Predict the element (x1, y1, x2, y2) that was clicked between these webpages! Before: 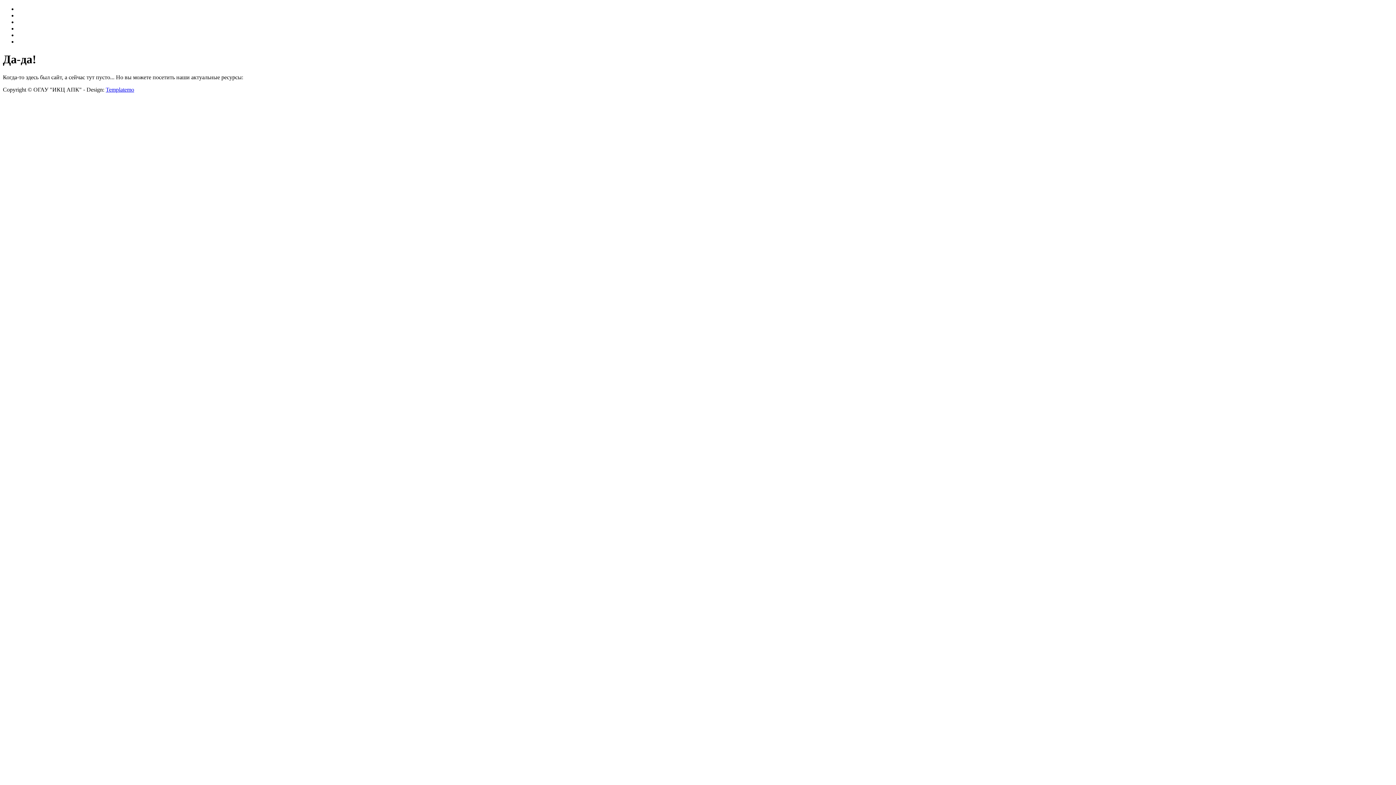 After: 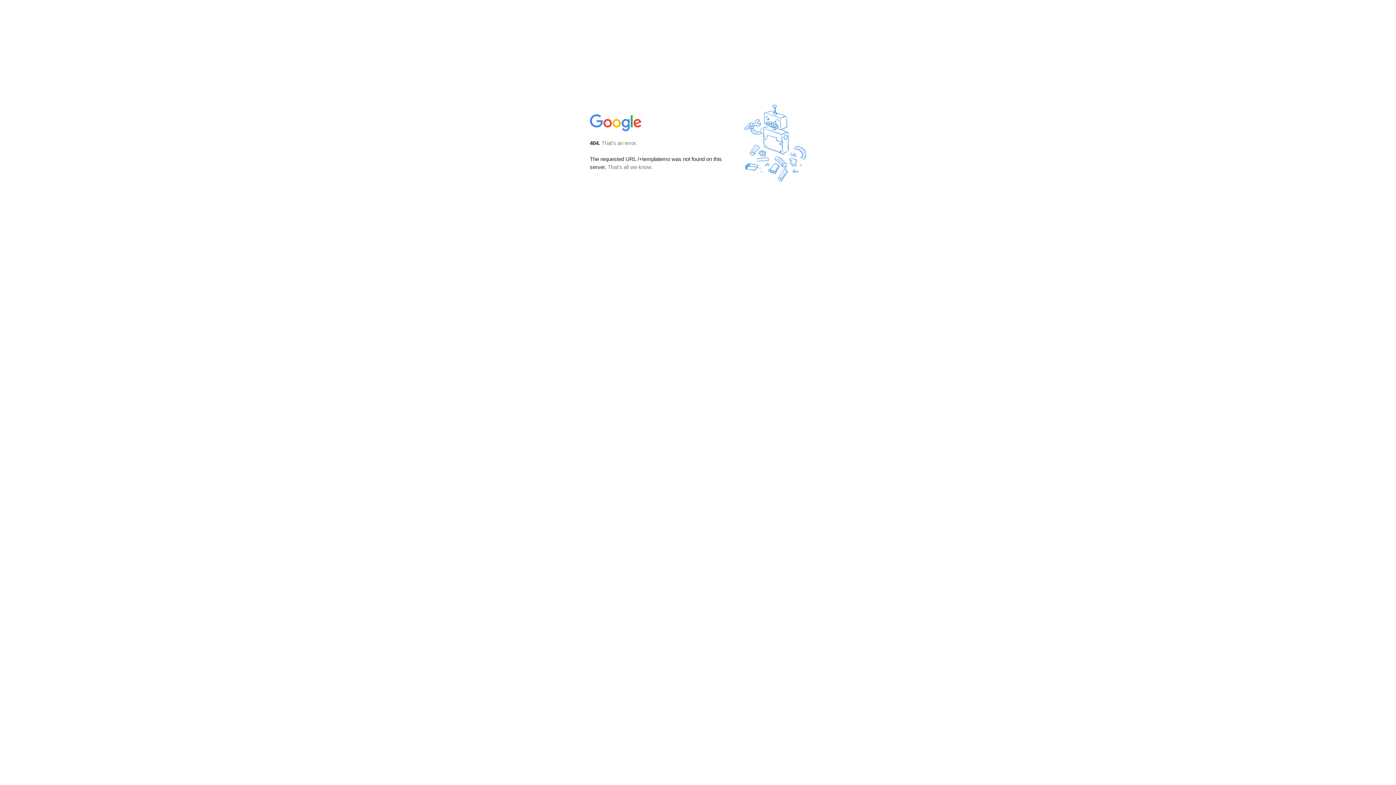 Action: bbox: (105, 86, 134, 92) label: Templatemo